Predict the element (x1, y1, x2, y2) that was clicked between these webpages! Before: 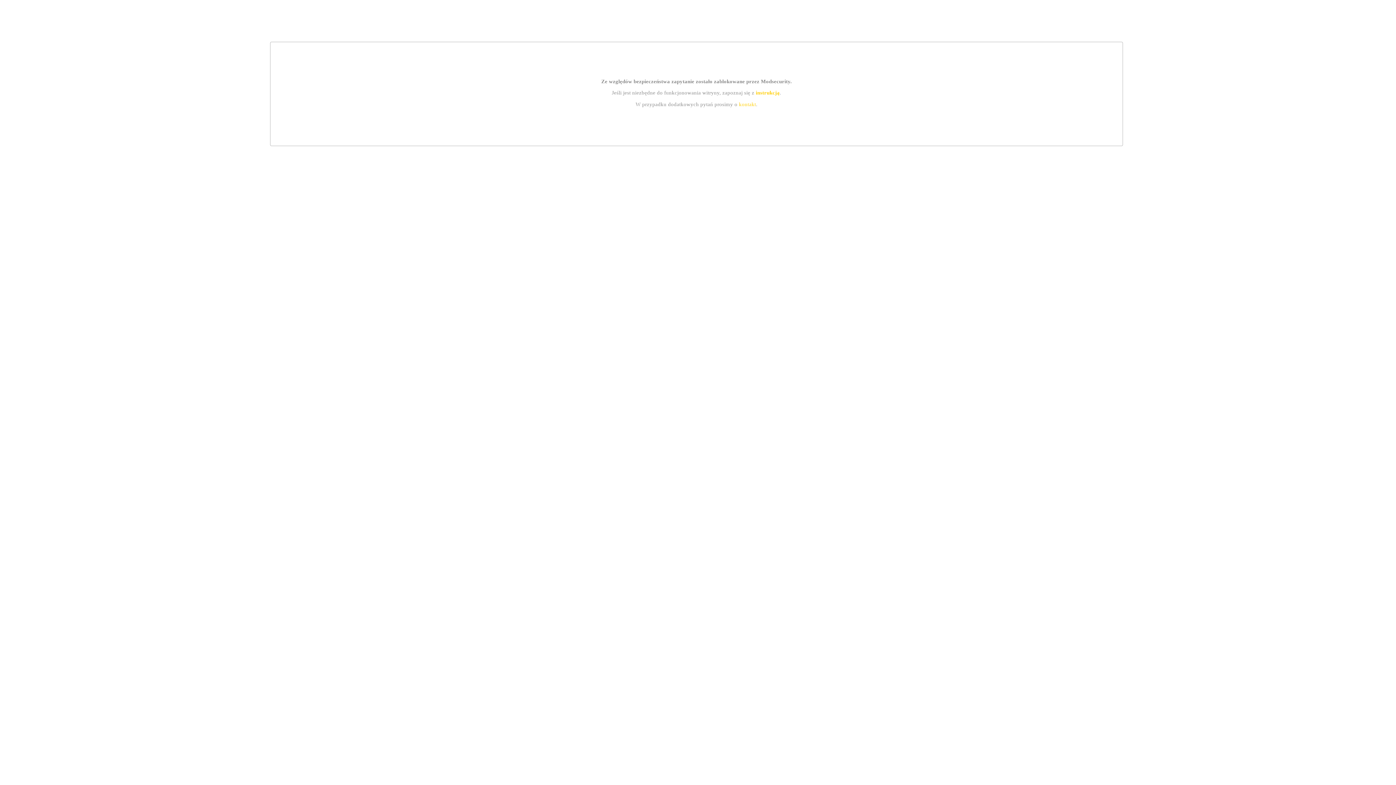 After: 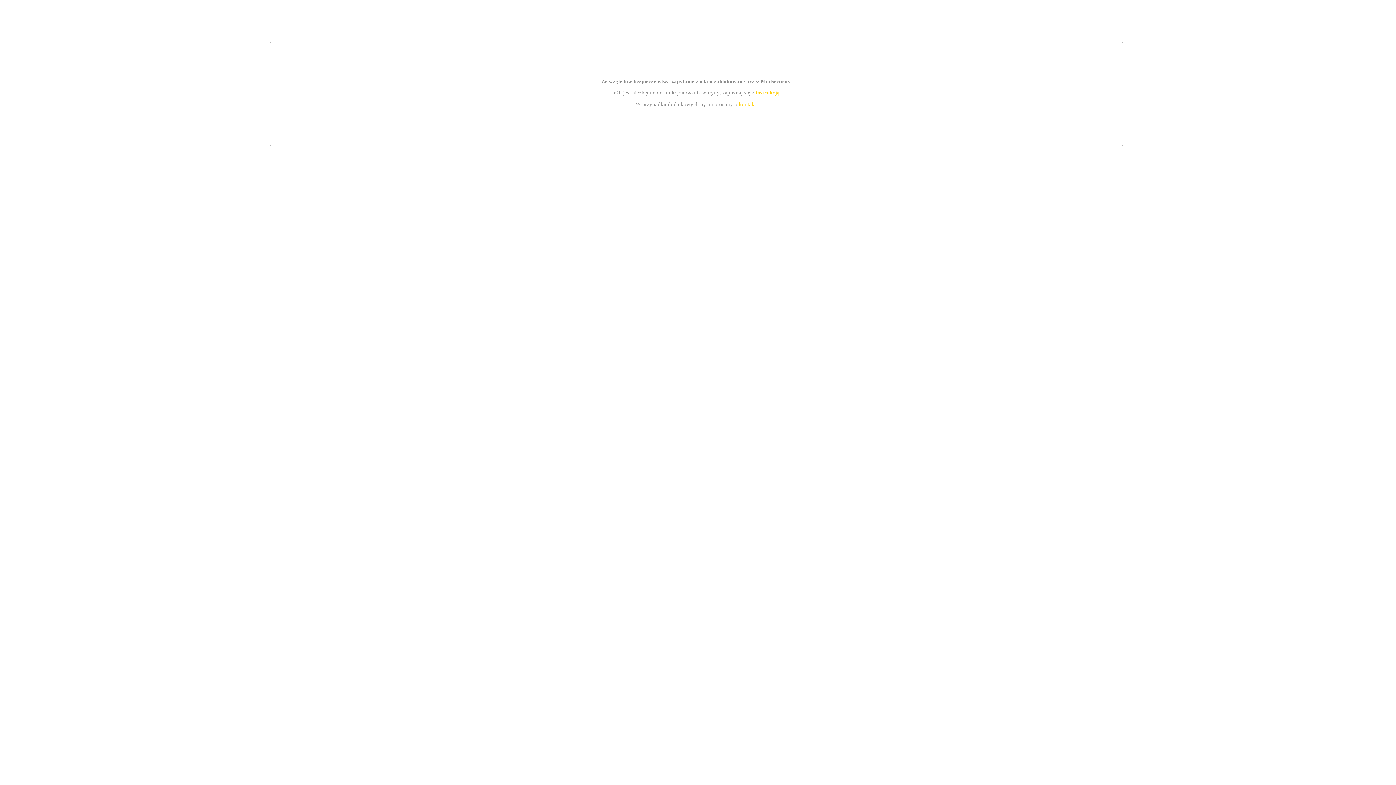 Action: bbox: (739, 101, 756, 107) label: kontakt